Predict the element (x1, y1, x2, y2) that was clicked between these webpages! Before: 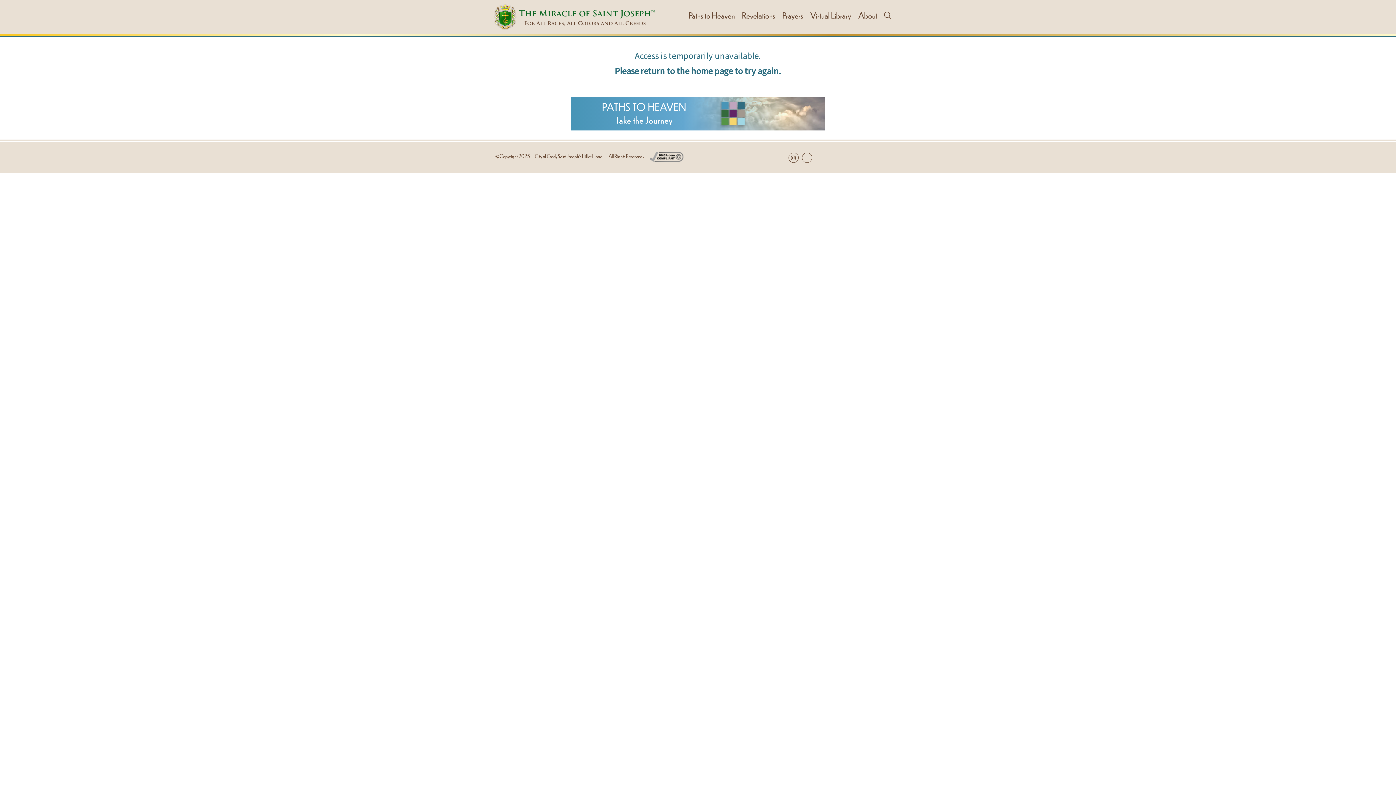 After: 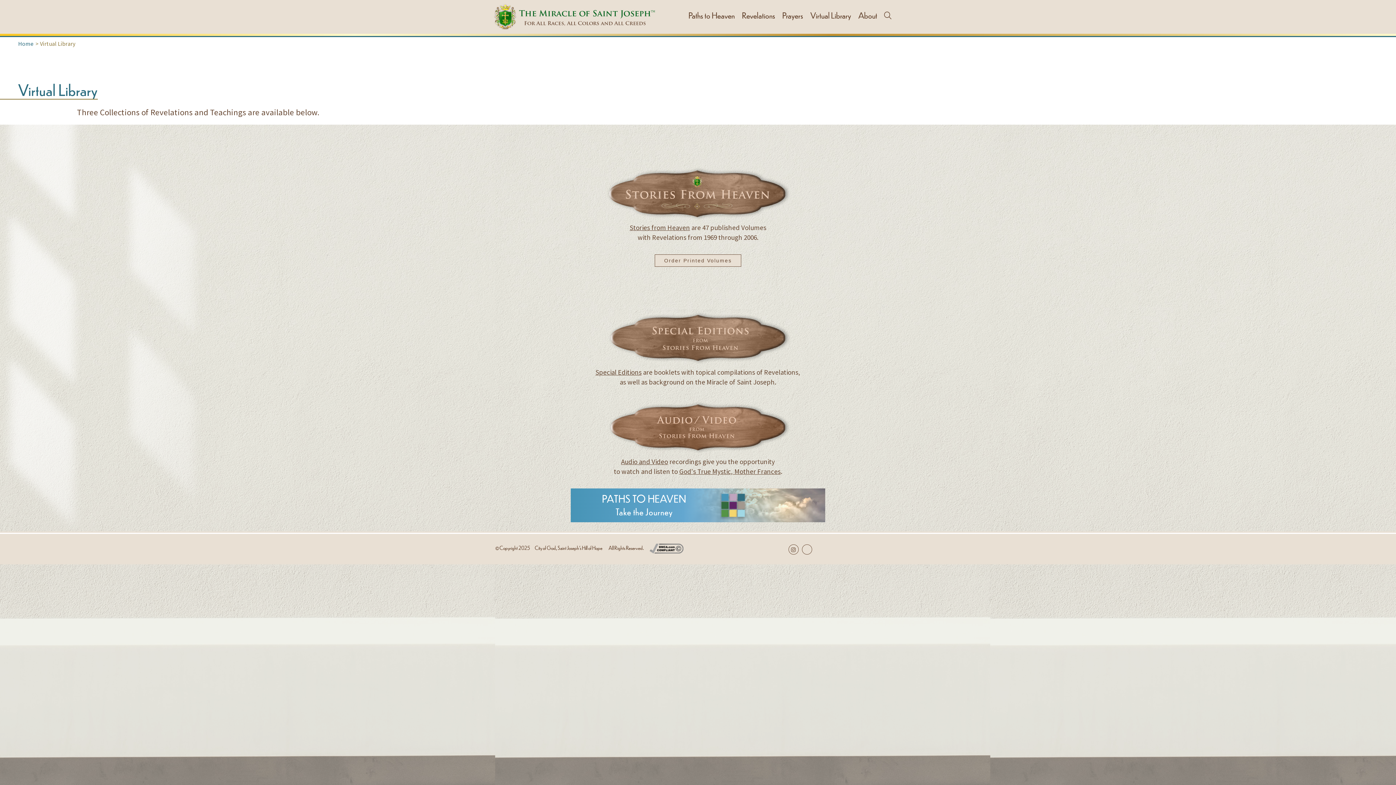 Action: label: Virtual Library bbox: (810, 9, 851, 20)